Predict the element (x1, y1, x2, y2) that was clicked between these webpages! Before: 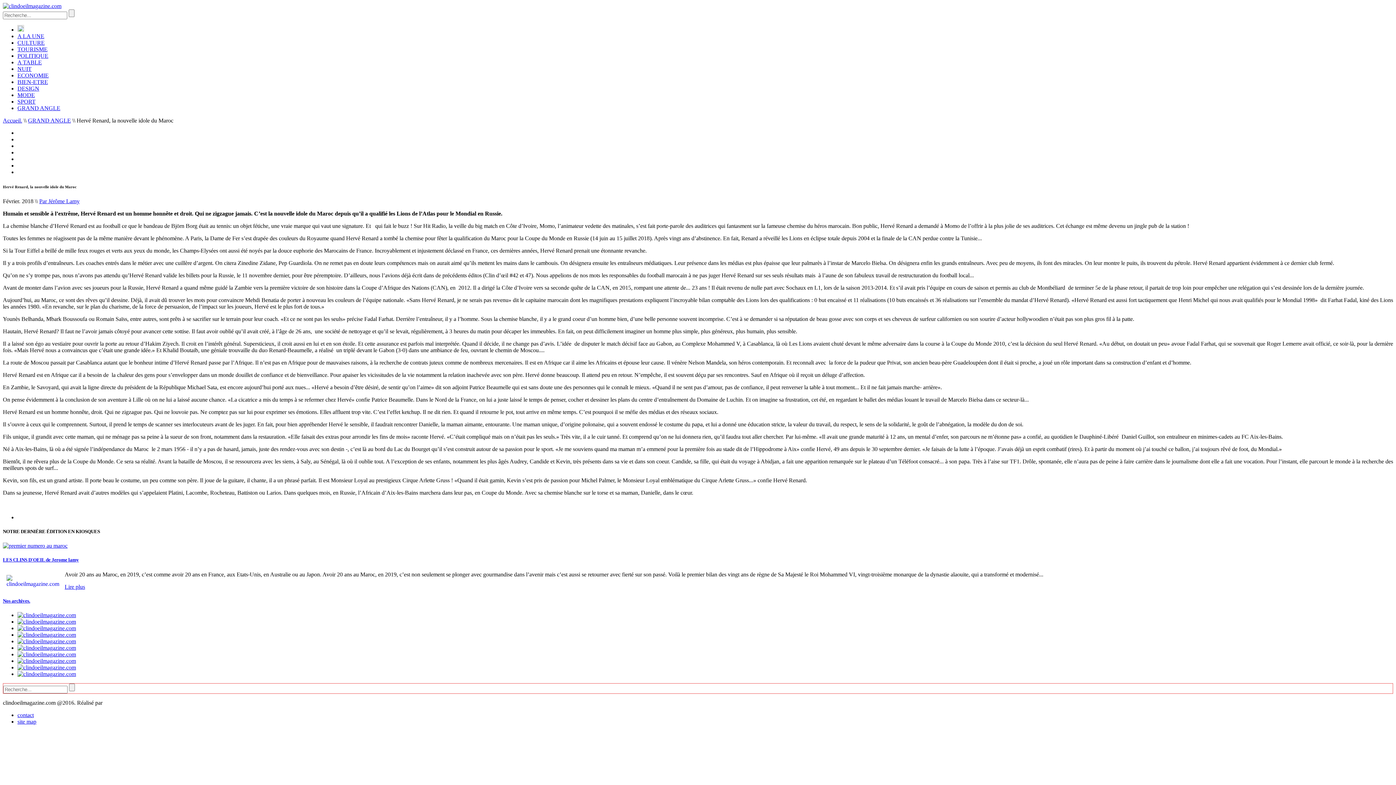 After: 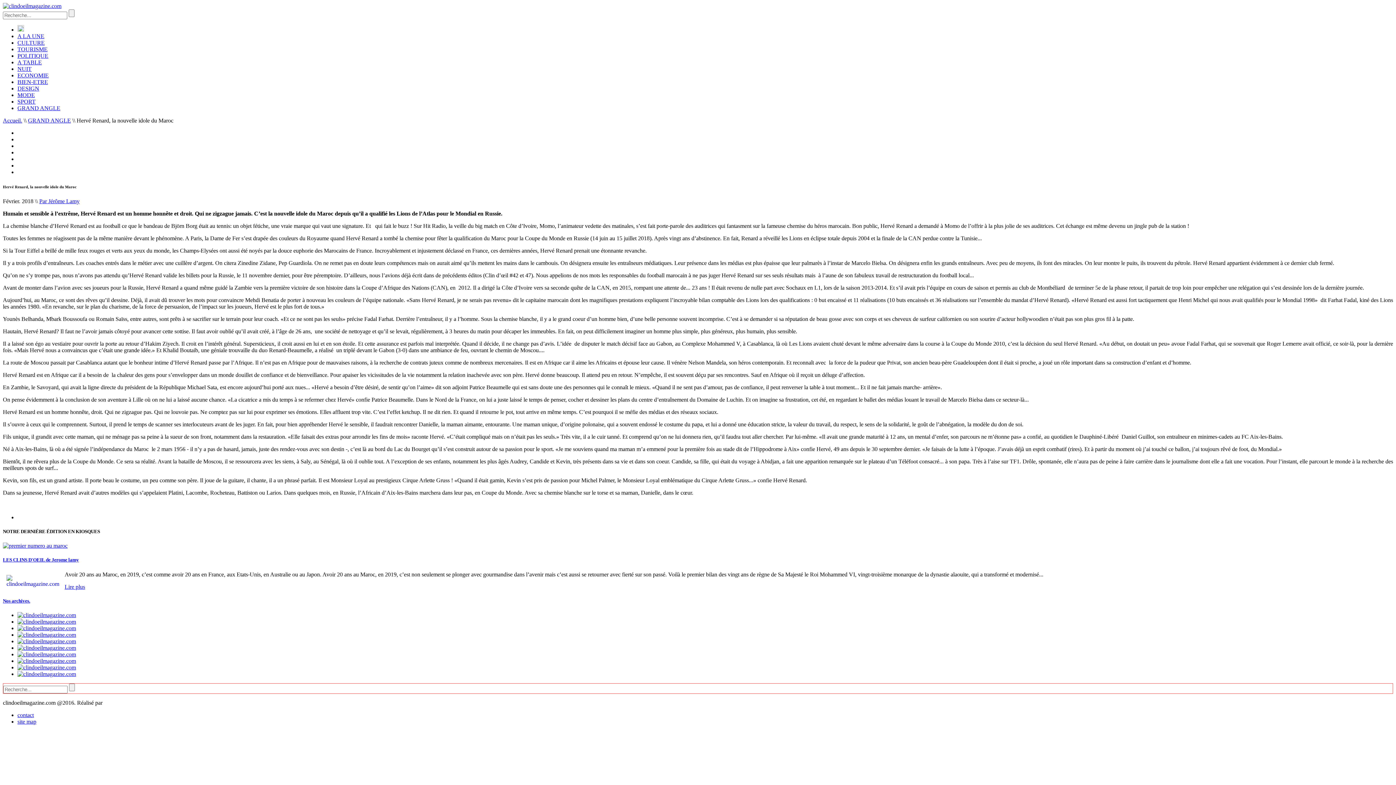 Action: label: LES CLINS D'OEIL de Jerome lamy bbox: (2, 557, 1393, 563)